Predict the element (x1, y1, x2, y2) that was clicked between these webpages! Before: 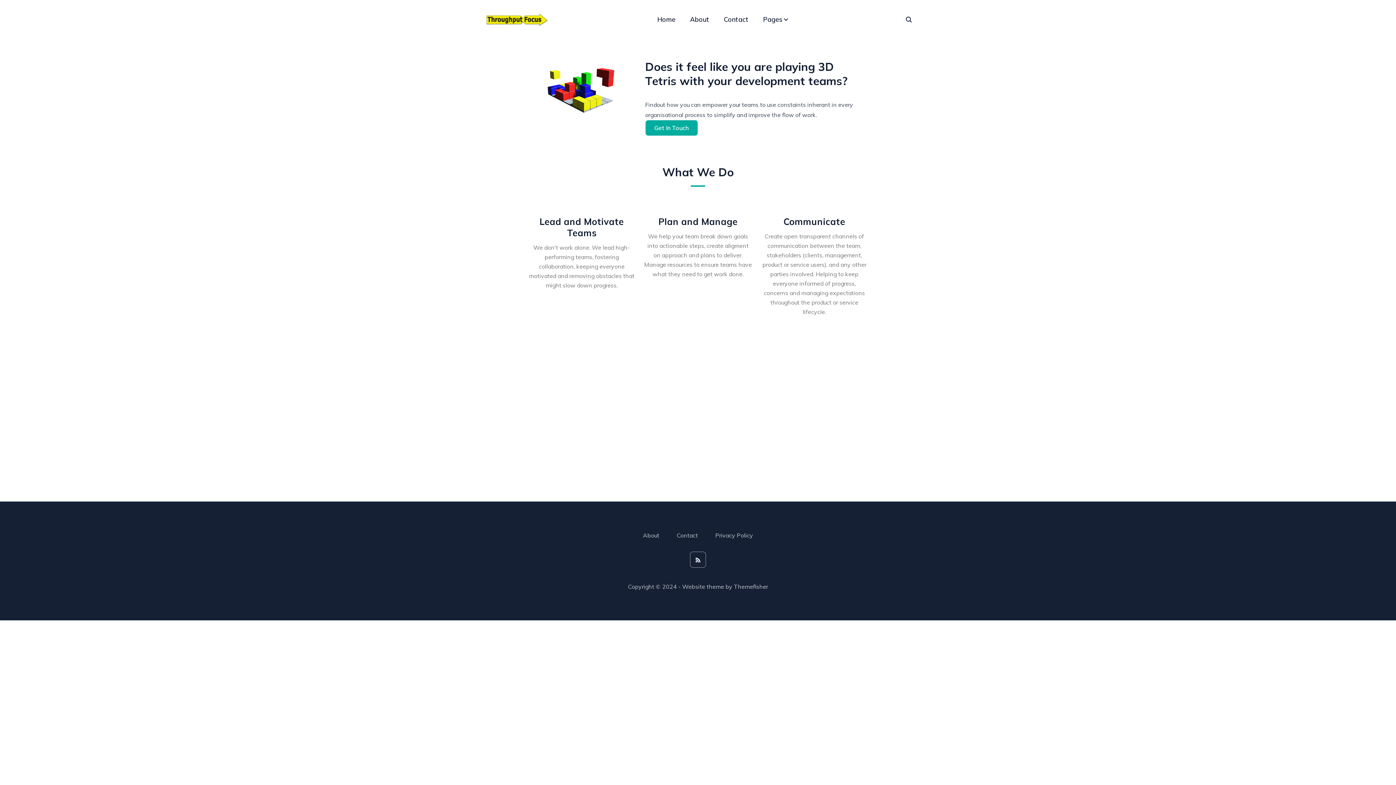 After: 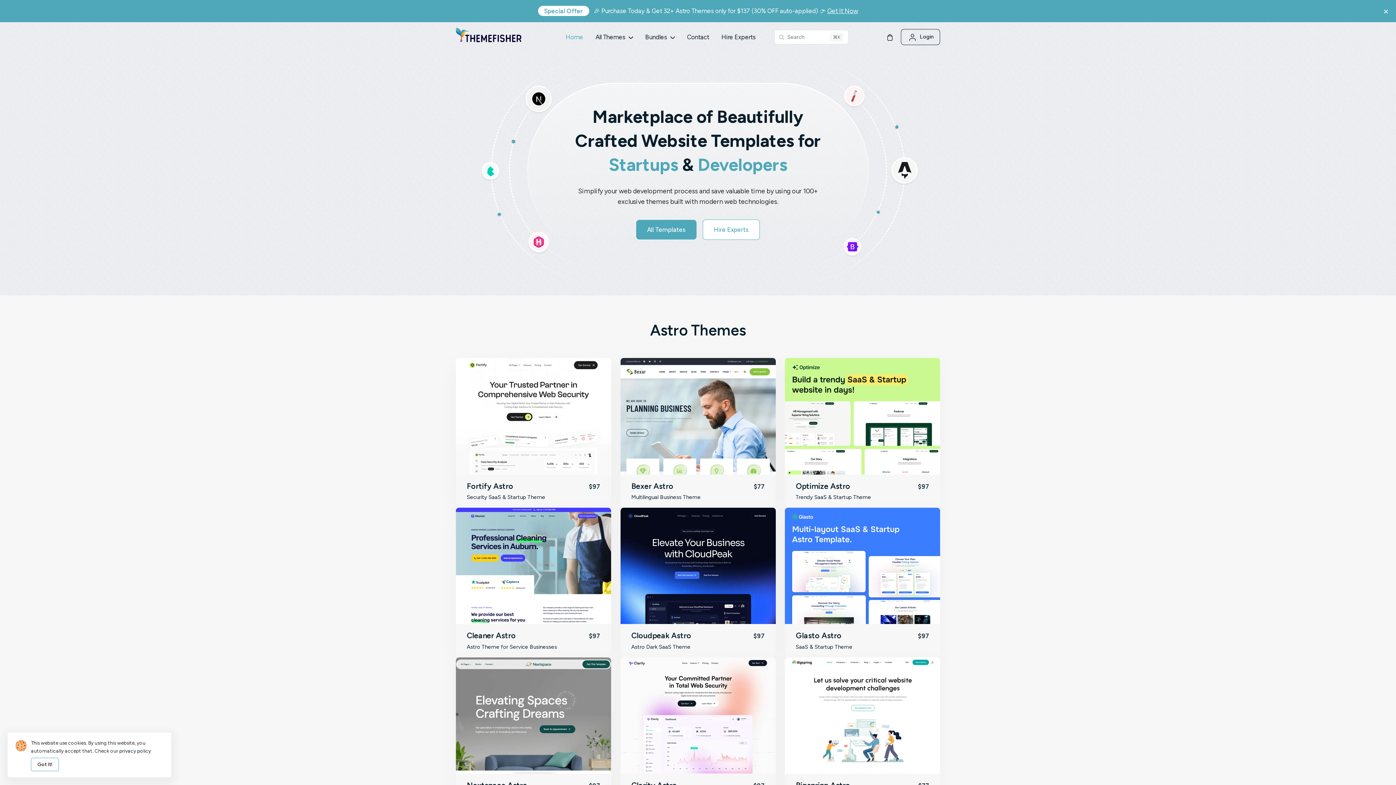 Action: bbox: (734, 583, 768, 590) label: Themefisher